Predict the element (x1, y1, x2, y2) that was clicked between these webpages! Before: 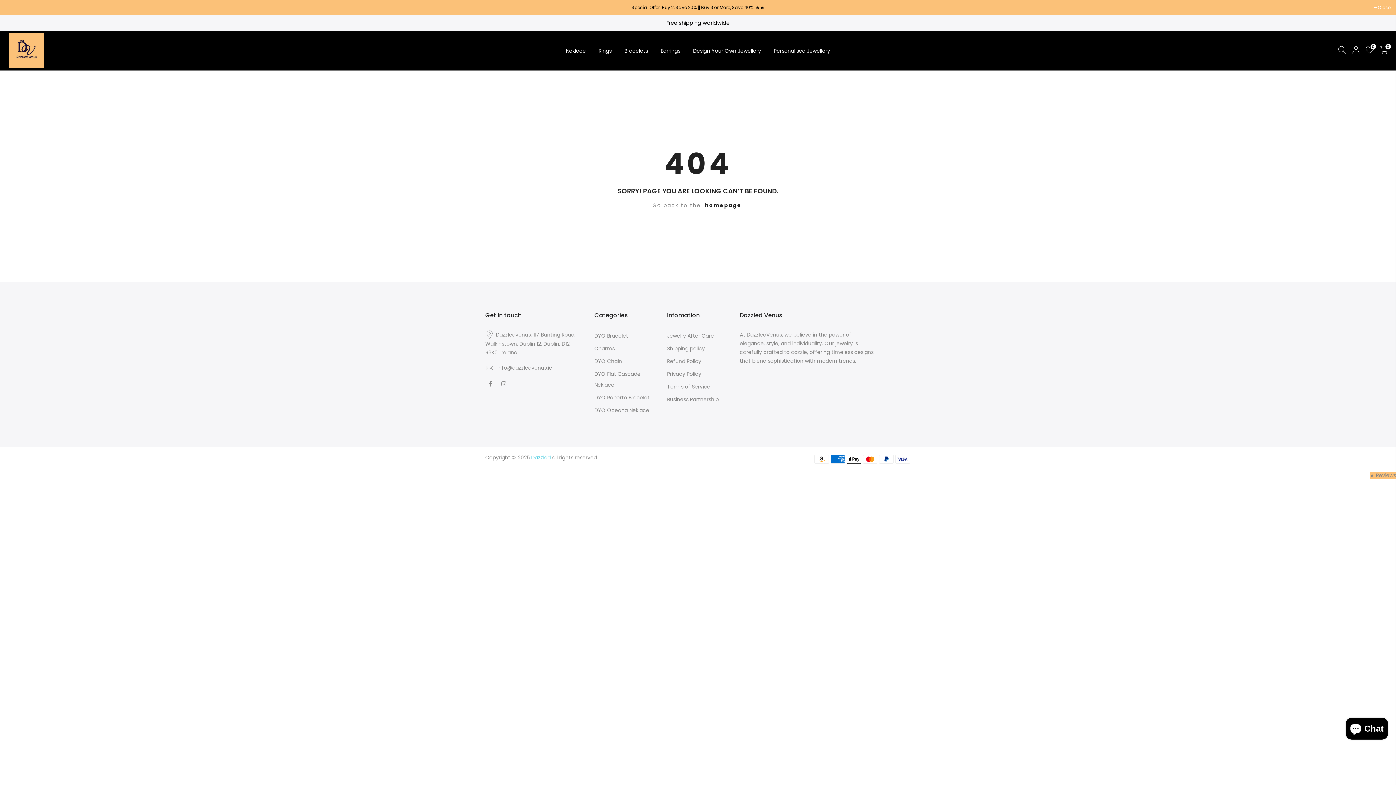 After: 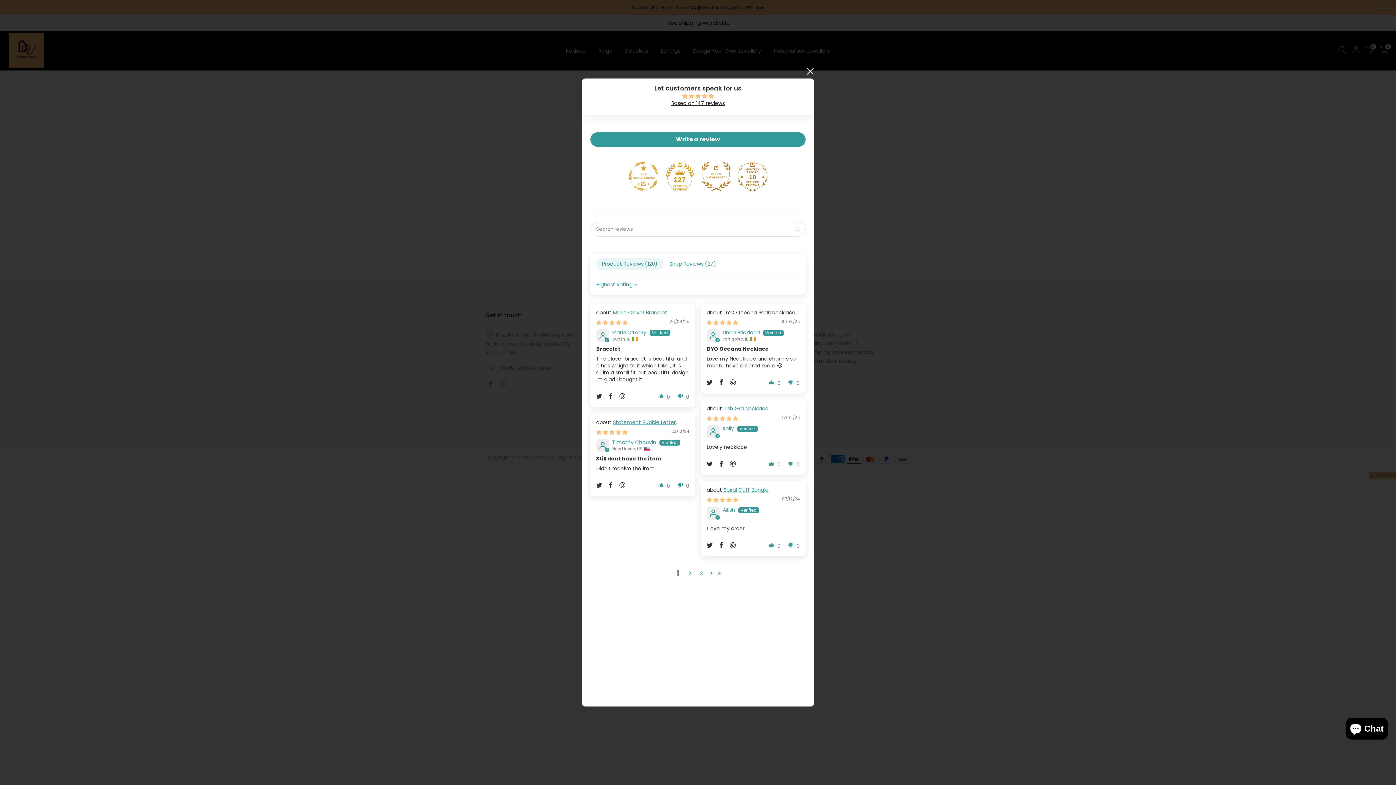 Action: label: Click to open Judge.me floating reviews tab bbox: (1370, 472, 1396, 479)